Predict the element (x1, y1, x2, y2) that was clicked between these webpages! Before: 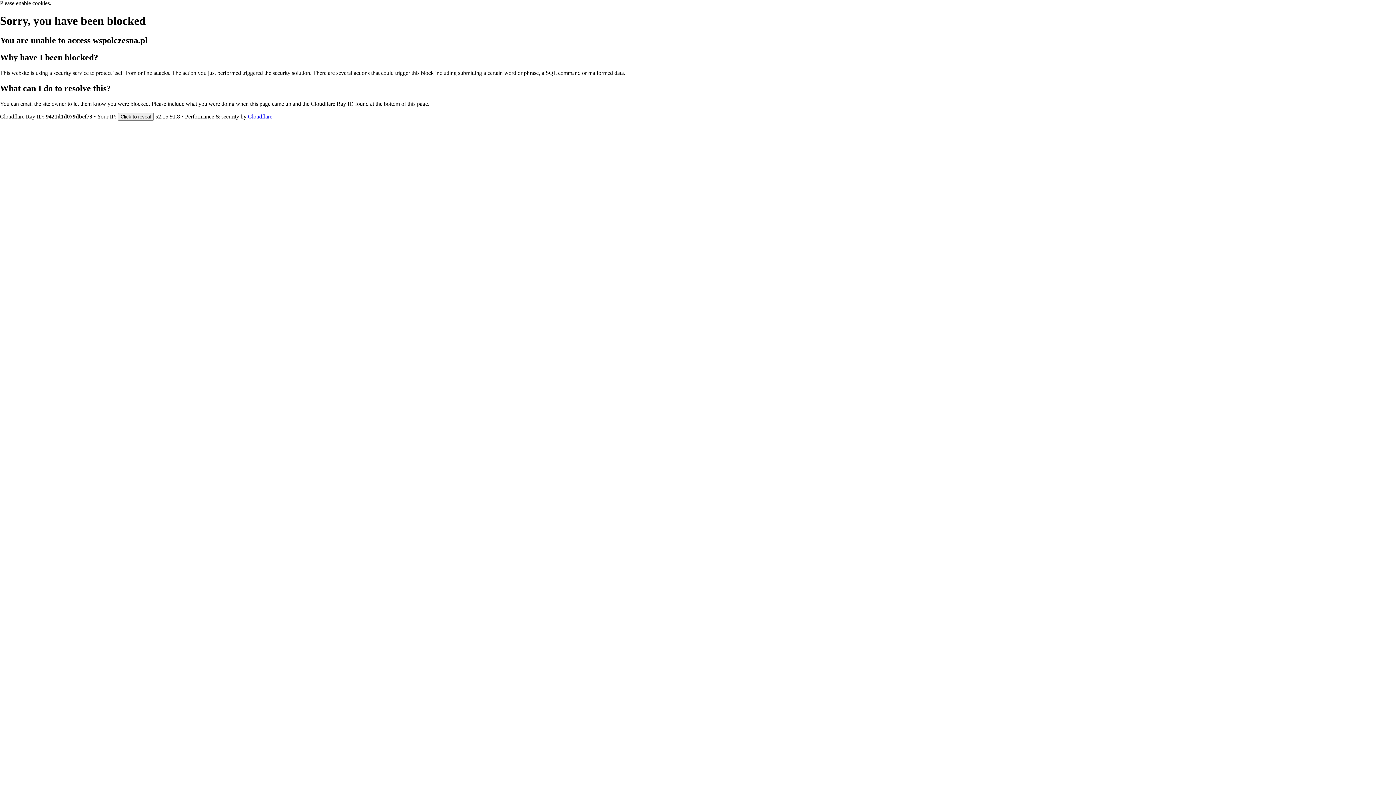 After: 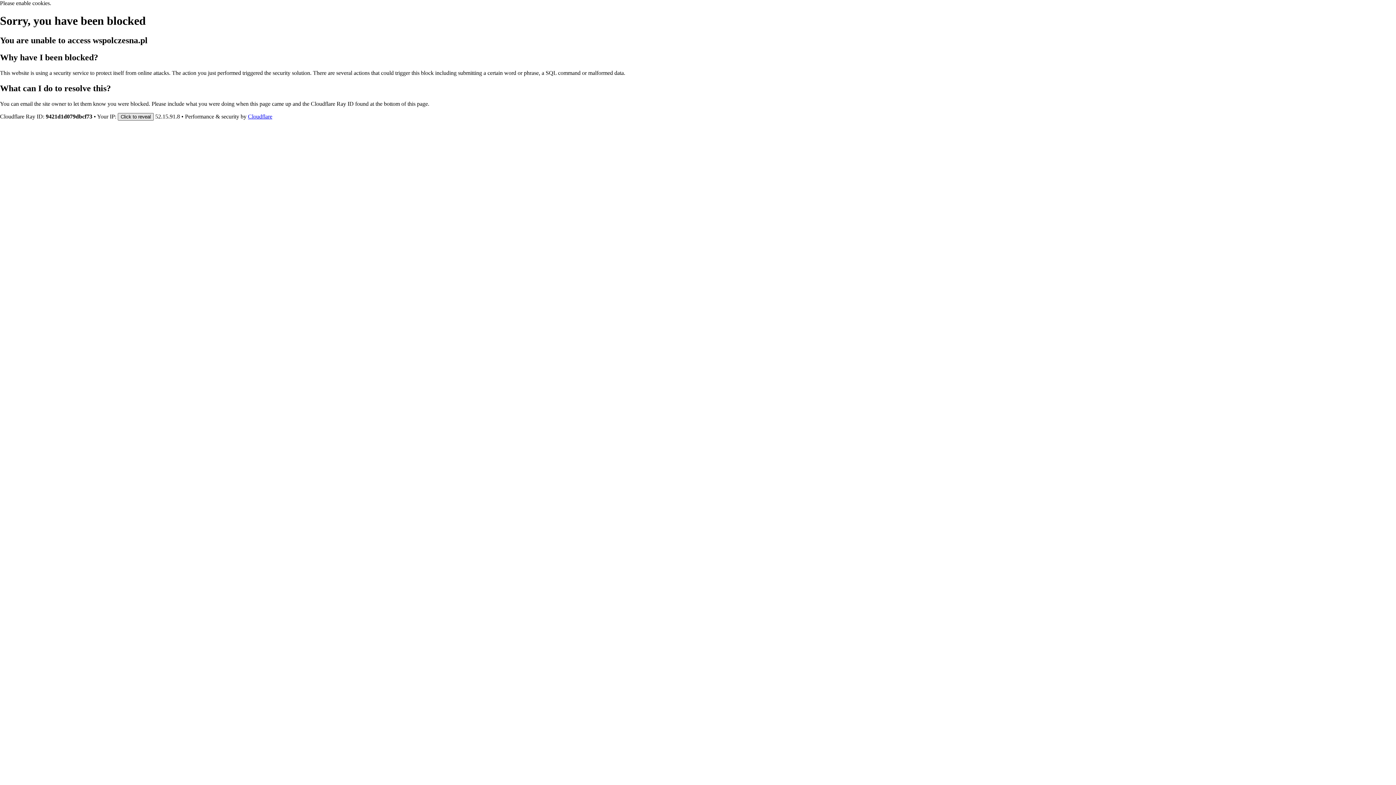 Action: bbox: (117, 112, 153, 120) label: Click to reveal